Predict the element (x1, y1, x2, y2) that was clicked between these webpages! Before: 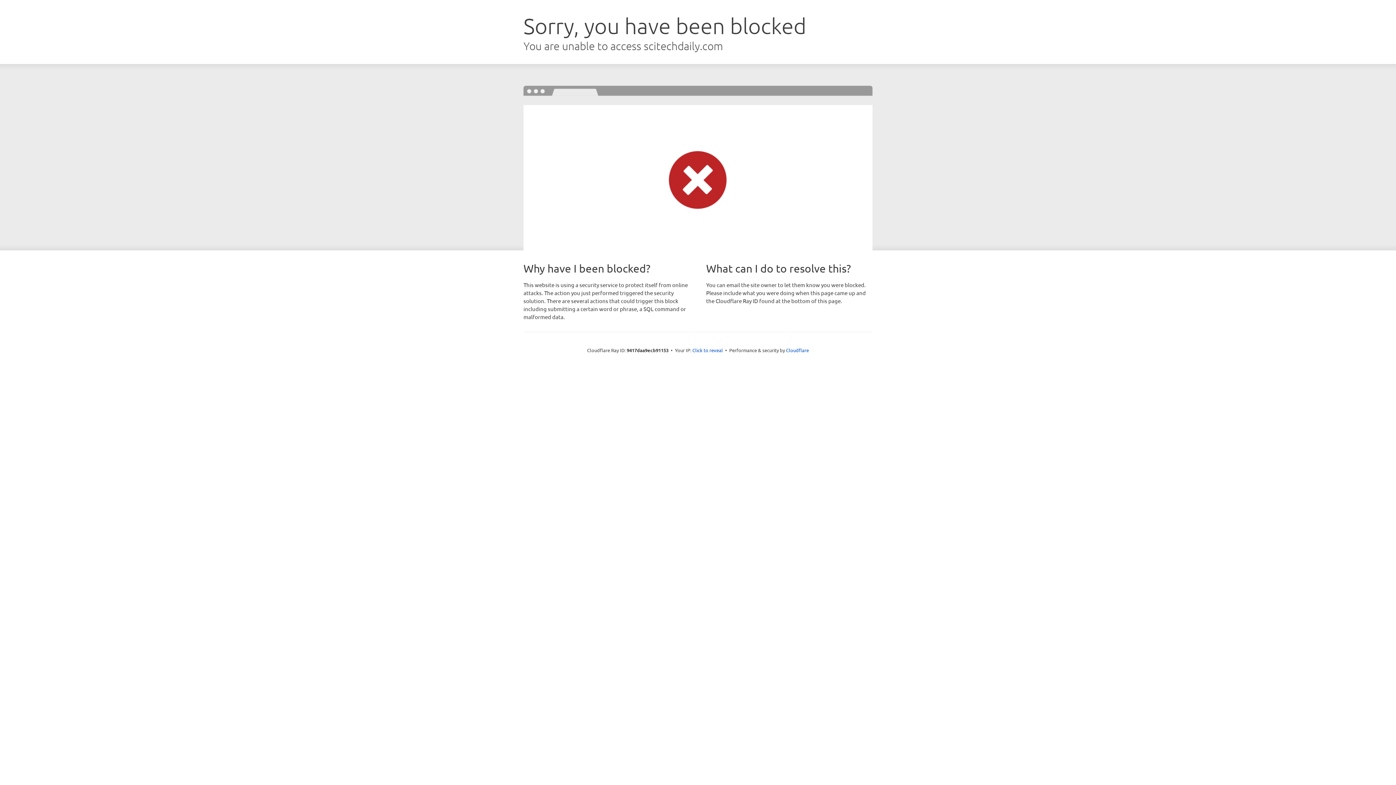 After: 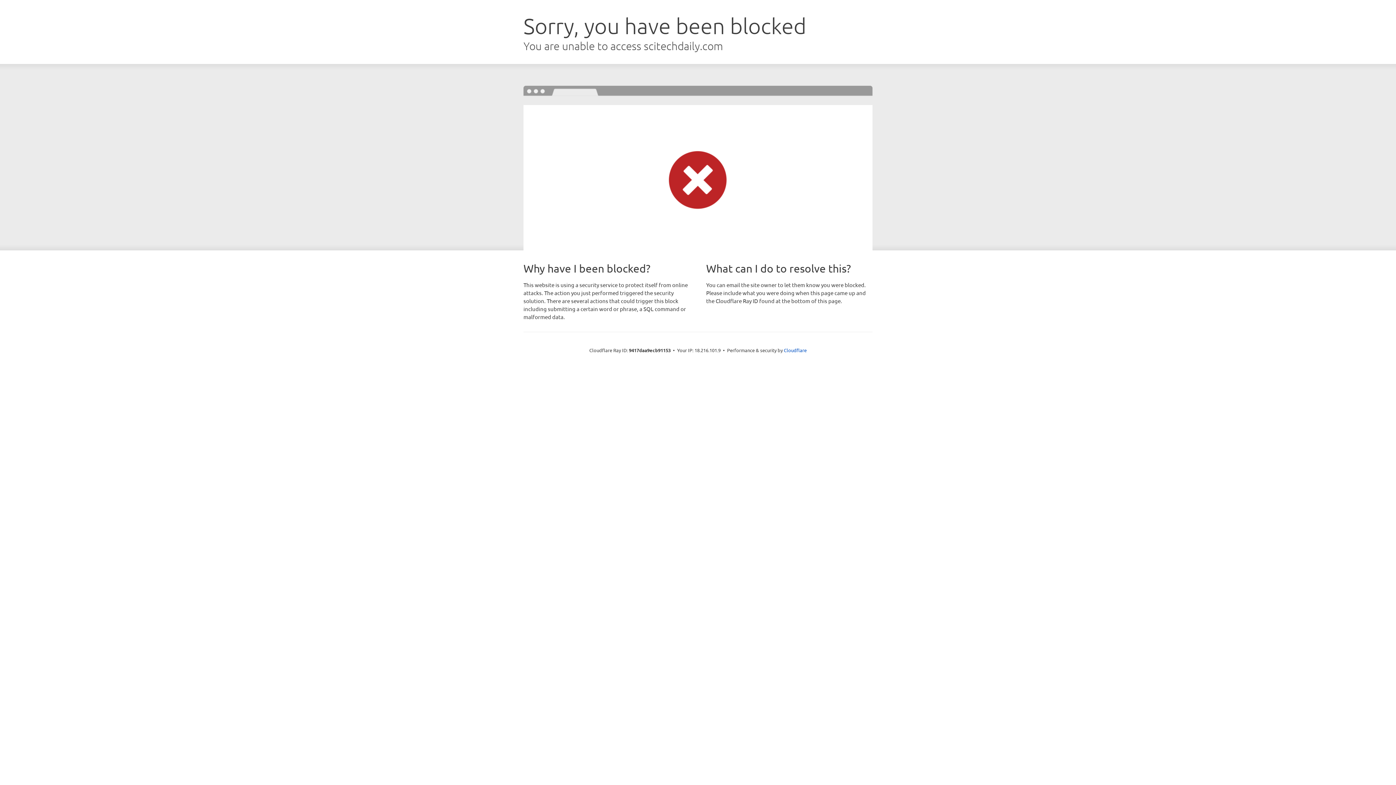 Action: label: Click to reveal bbox: (692, 346, 723, 353)